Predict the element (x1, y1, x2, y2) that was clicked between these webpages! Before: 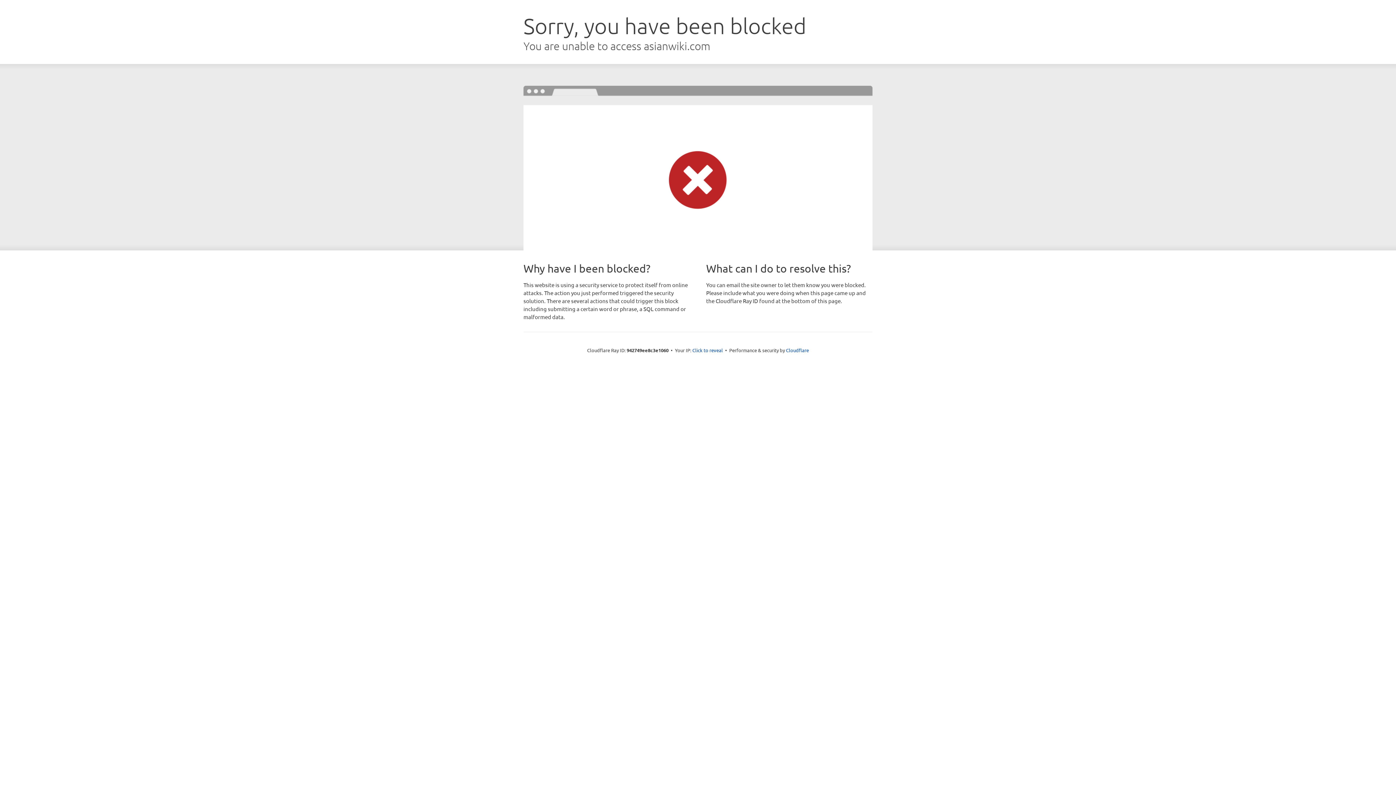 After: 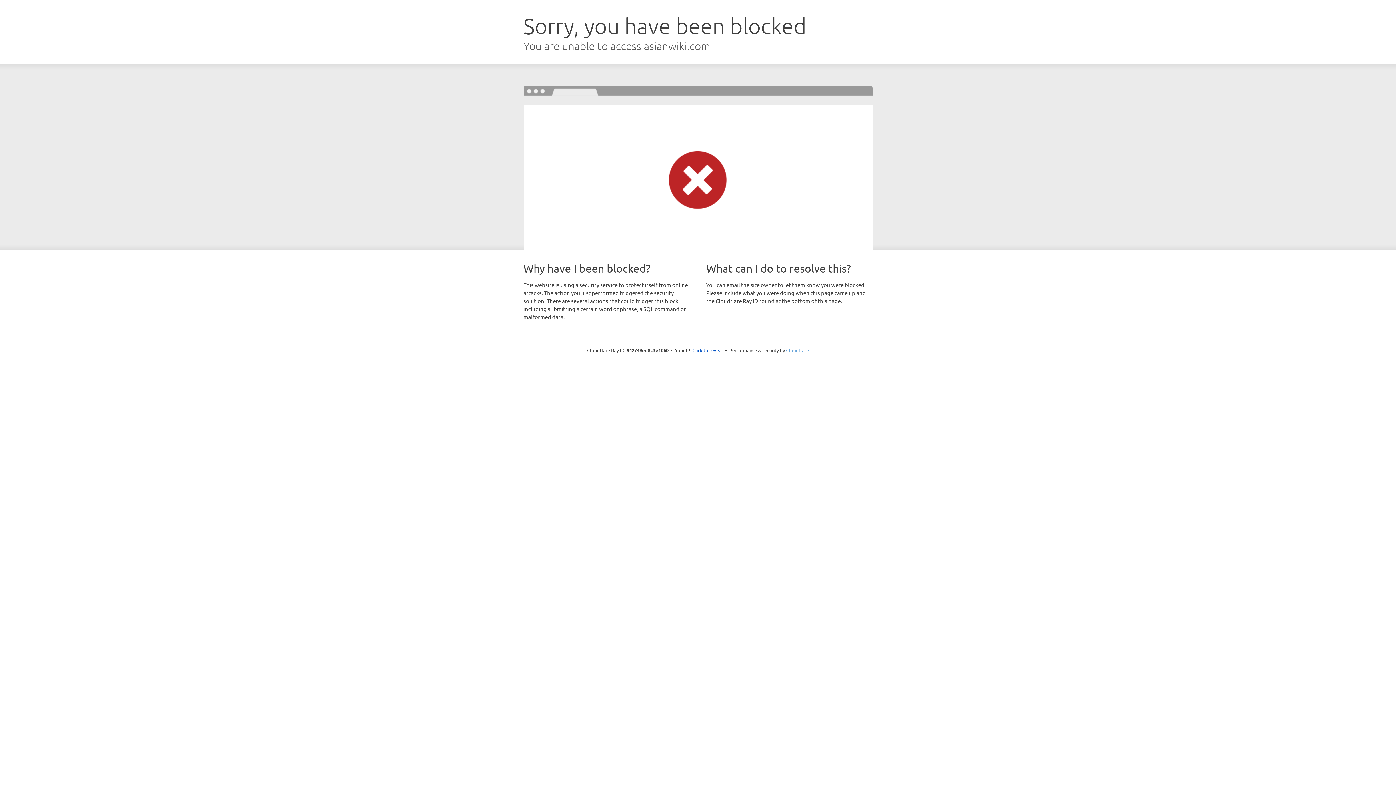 Action: bbox: (786, 347, 809, 353) label: Cloudflare